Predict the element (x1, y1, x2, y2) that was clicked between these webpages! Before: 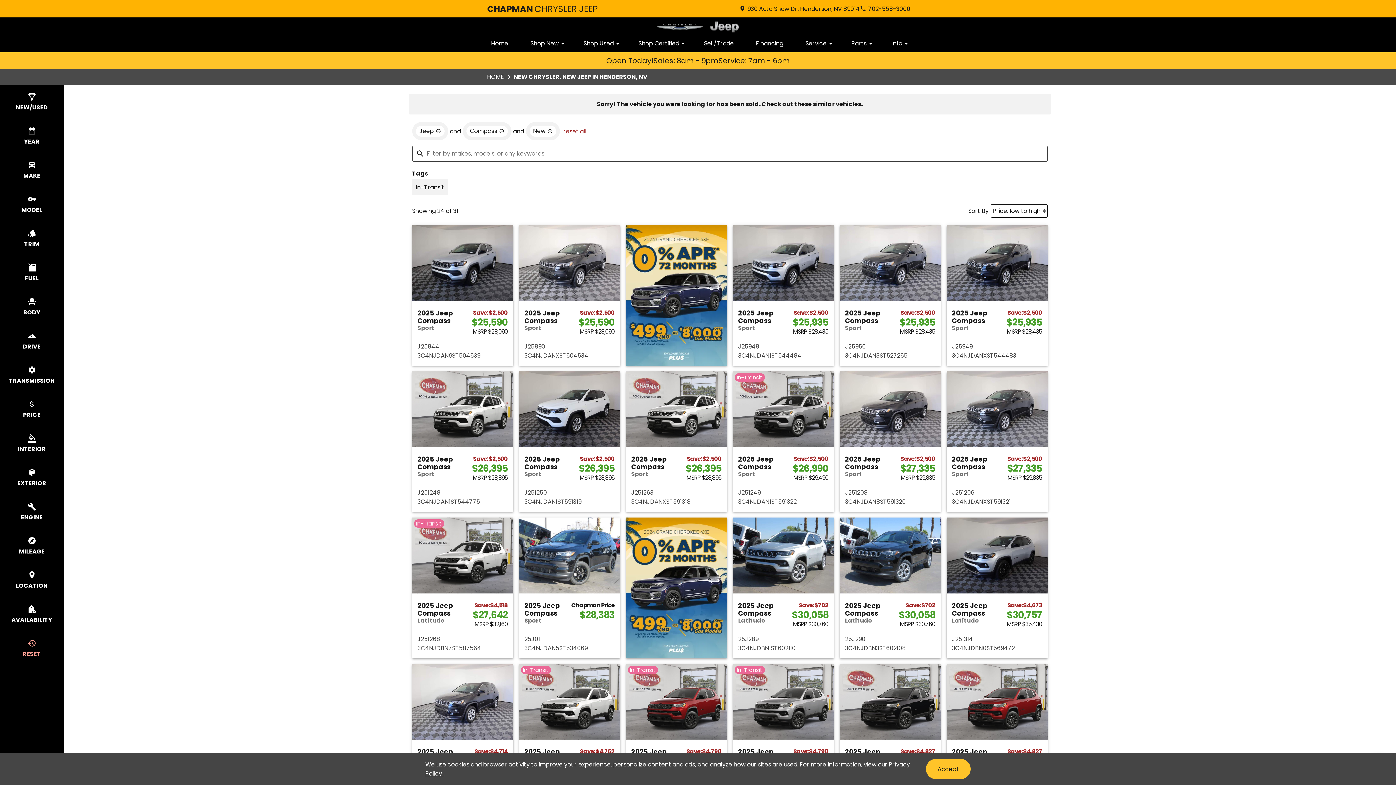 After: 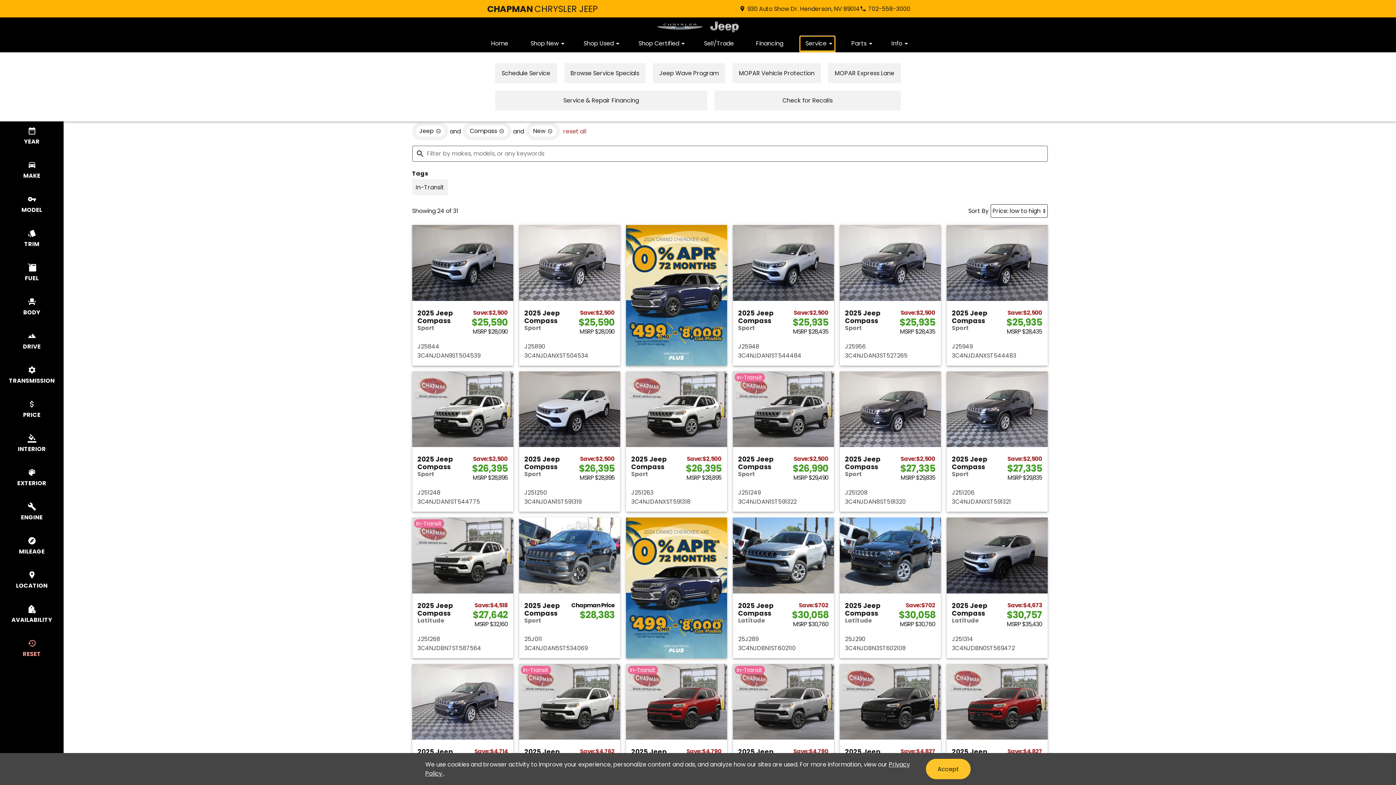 Action: label: Service bbox: (800, 36, 834, 52)